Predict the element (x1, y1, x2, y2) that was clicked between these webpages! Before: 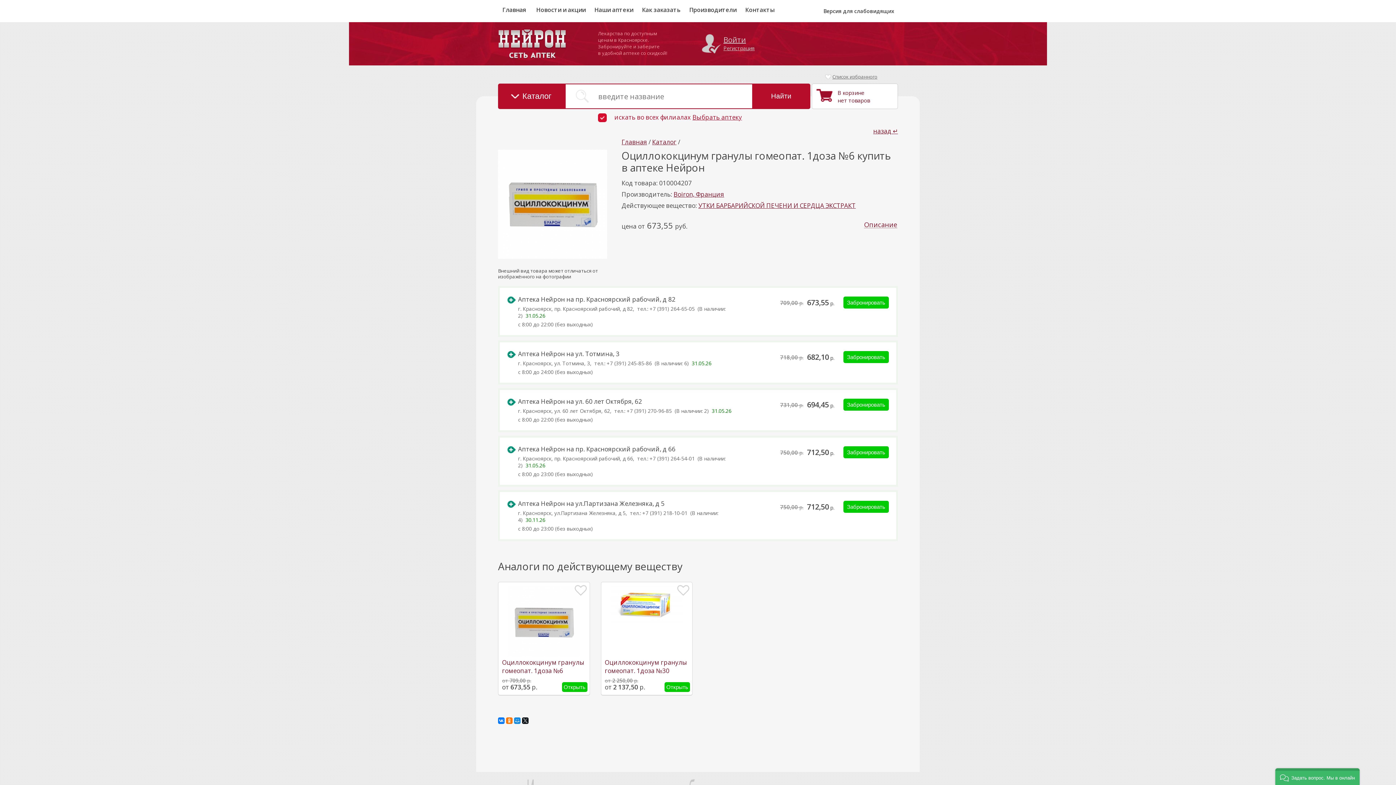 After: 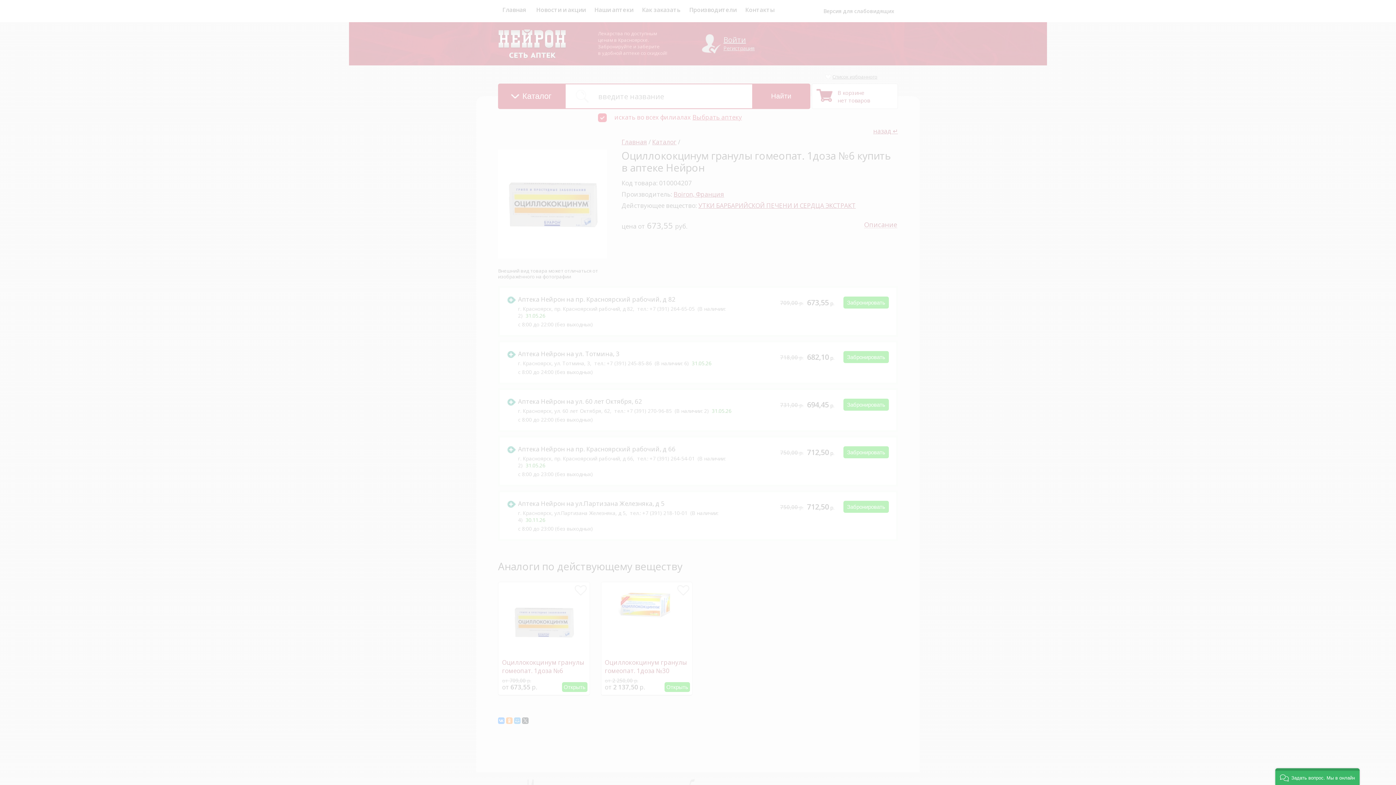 Action: bbox: (698, 34, 770, 44) label: Войти